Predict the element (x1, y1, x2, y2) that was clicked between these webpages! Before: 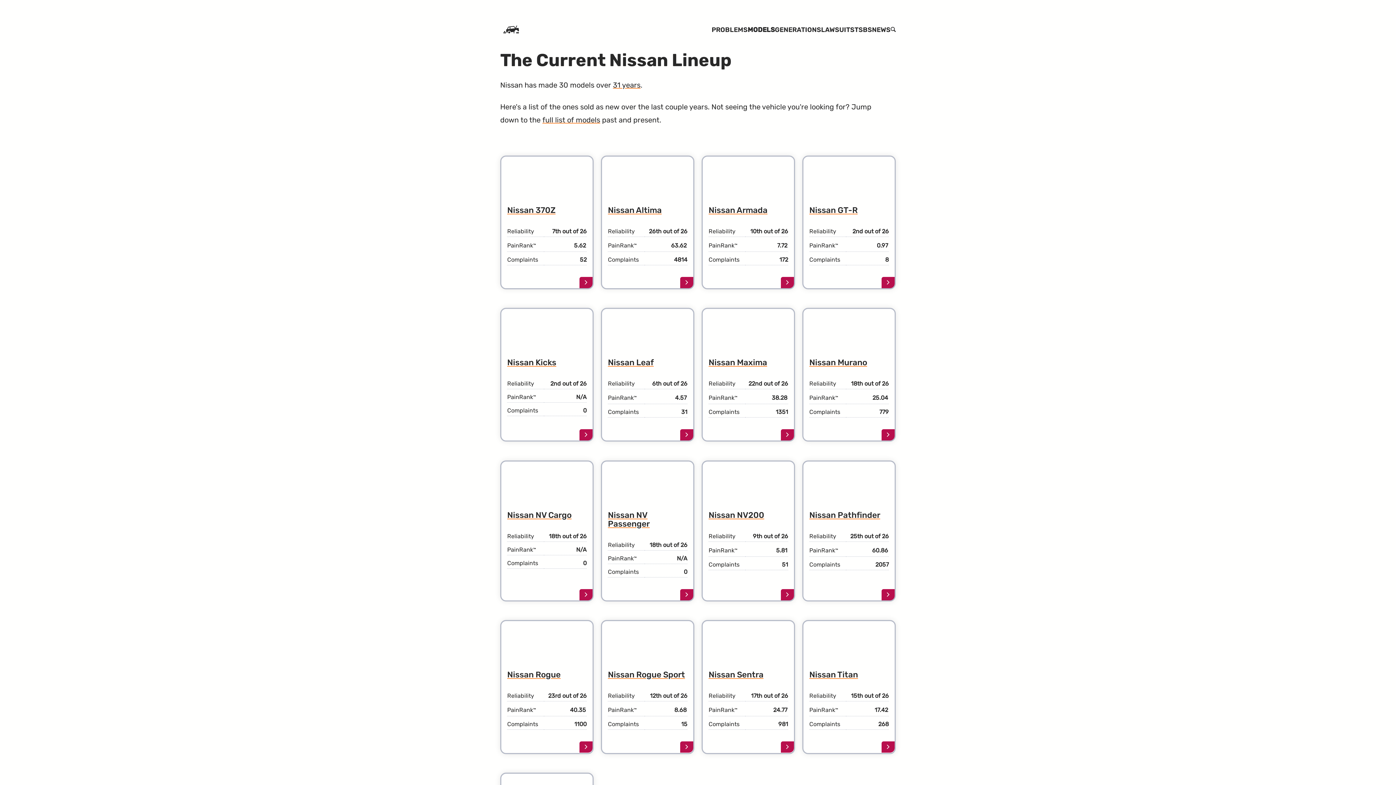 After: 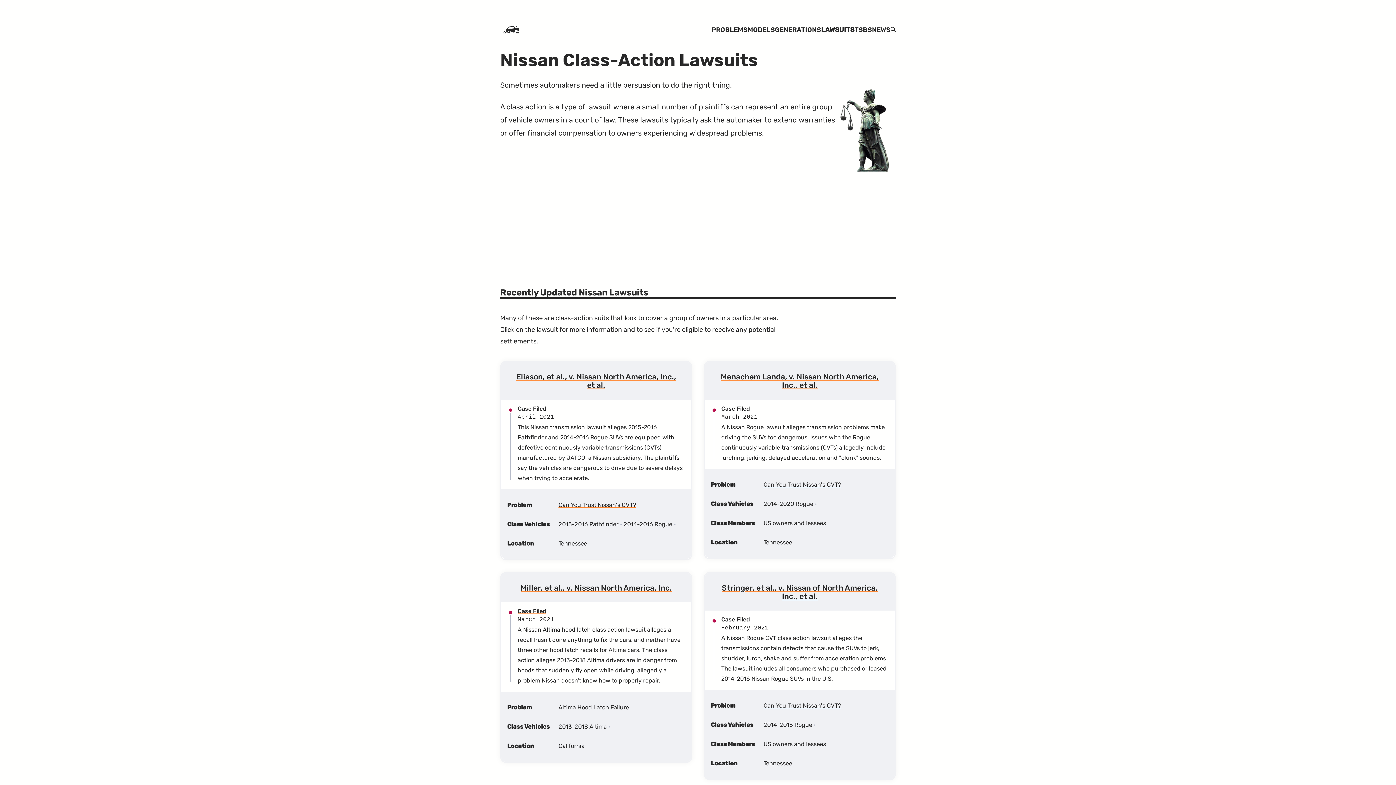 Action: label: LAWSUITS bbox: (821, 25, 854, 33)